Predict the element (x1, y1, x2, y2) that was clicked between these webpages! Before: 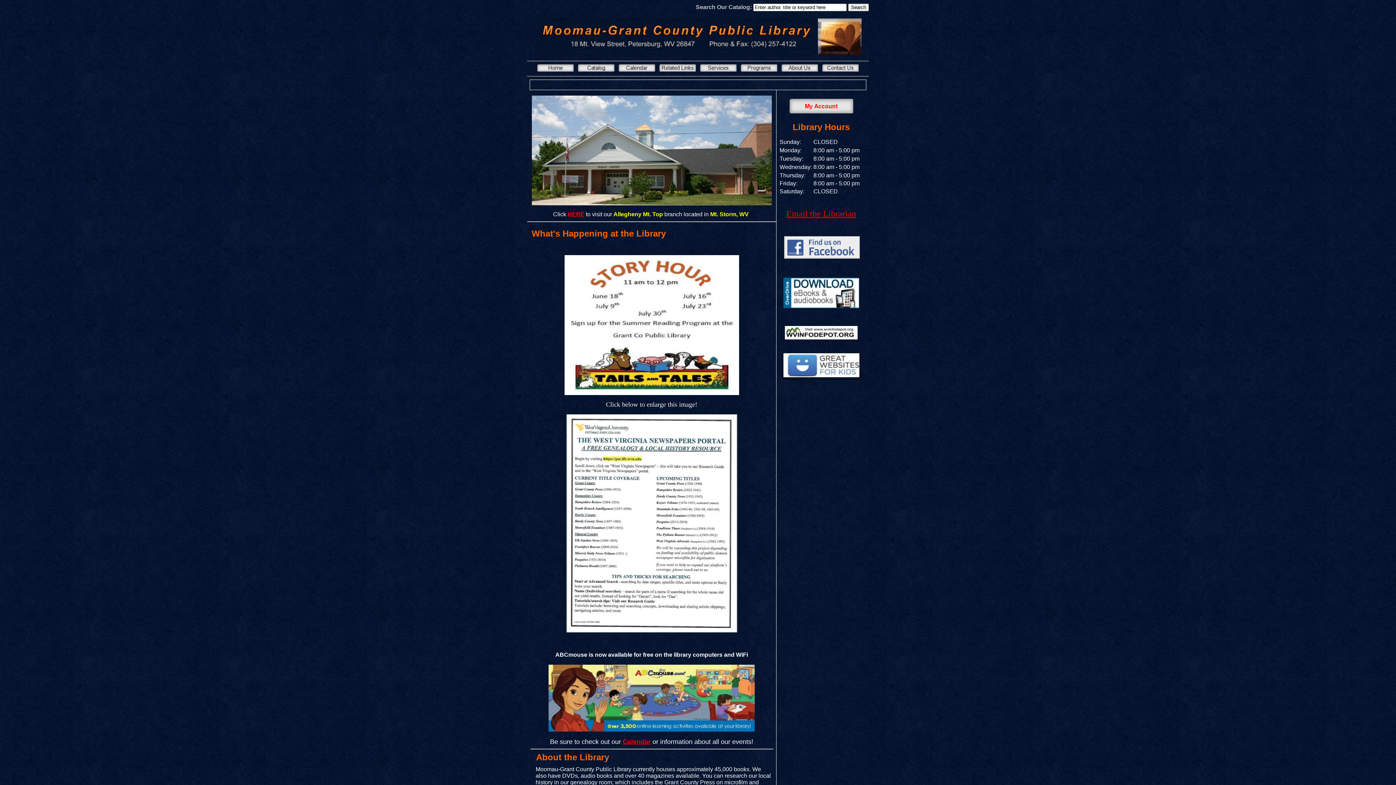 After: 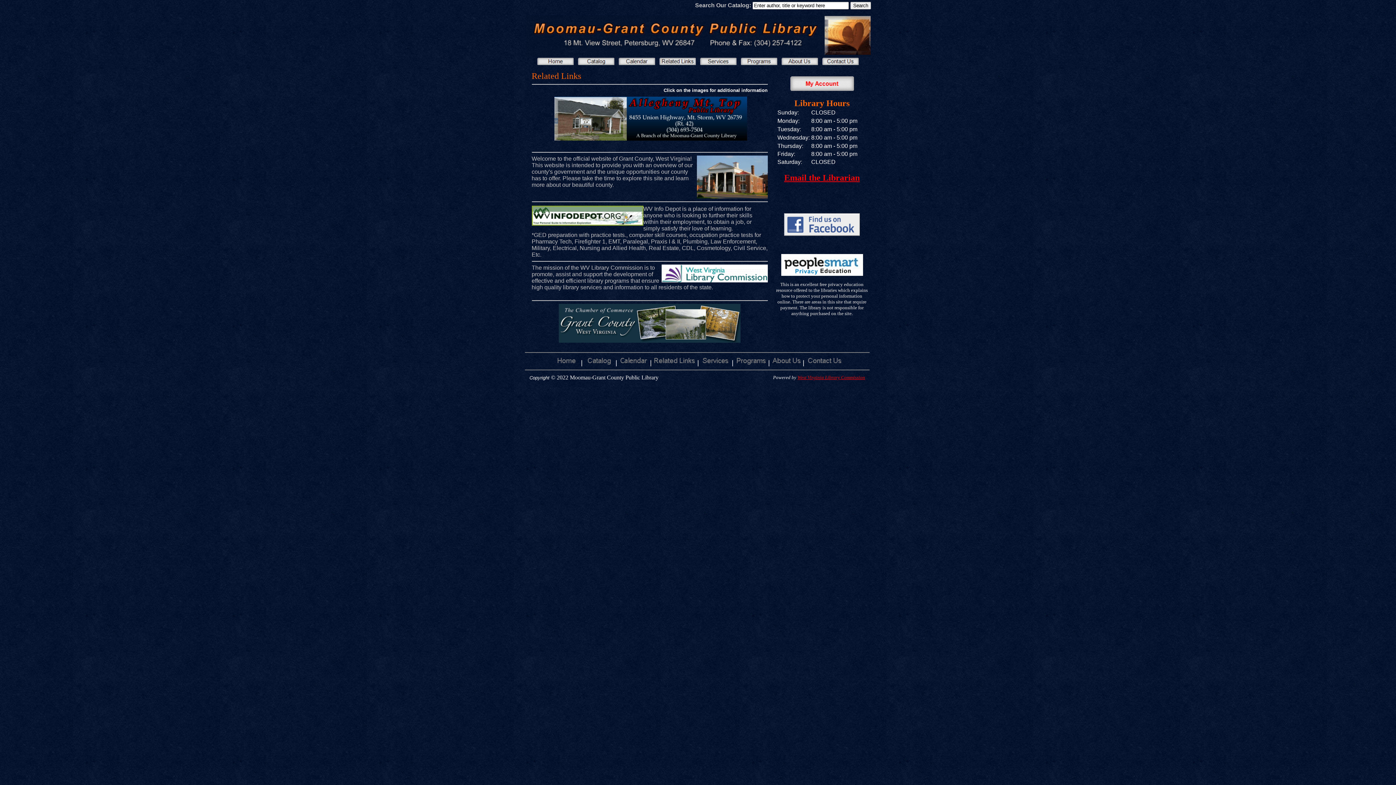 Action: bbox: (659, 66, 696, 72)